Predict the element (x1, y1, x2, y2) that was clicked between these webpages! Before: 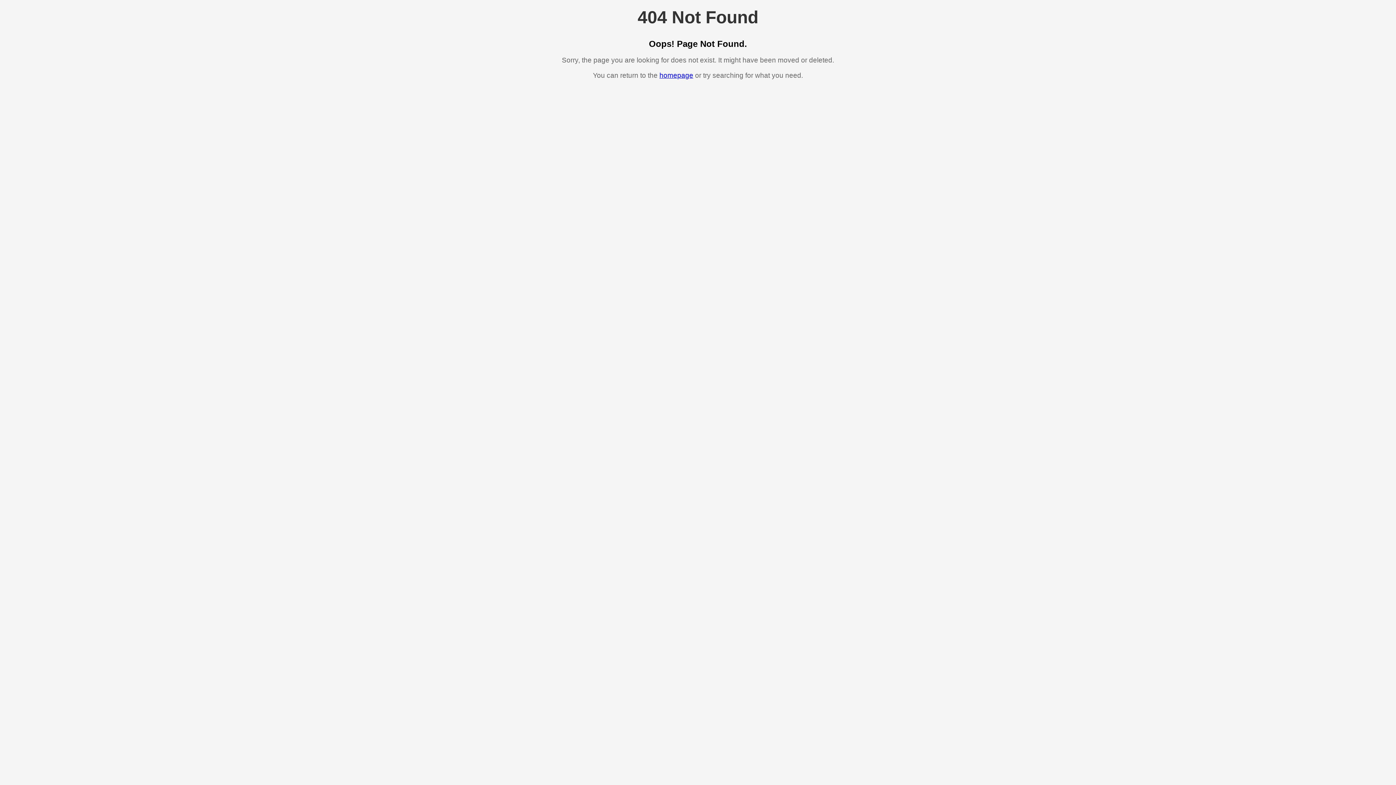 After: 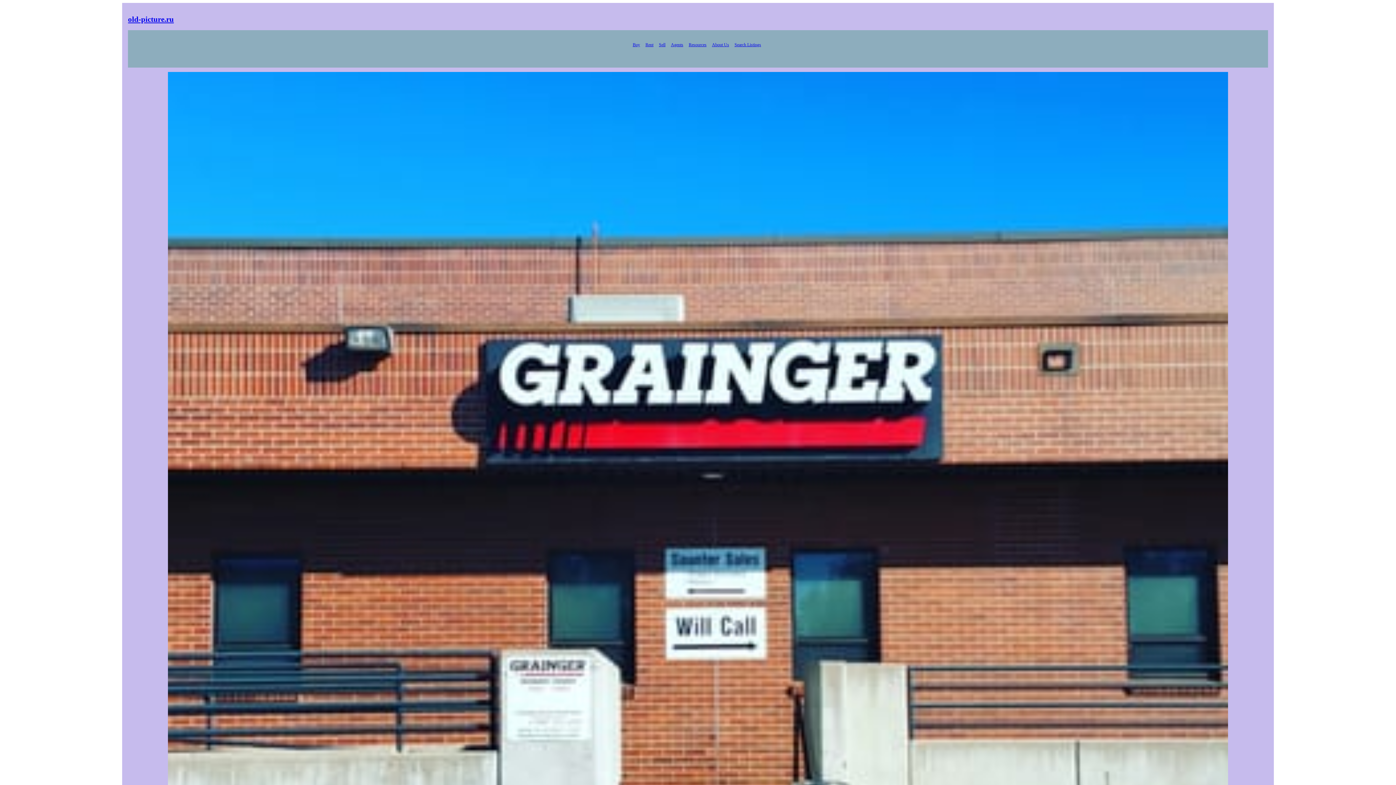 Action: label: homepage bbox: (659, 71, 693, 79)